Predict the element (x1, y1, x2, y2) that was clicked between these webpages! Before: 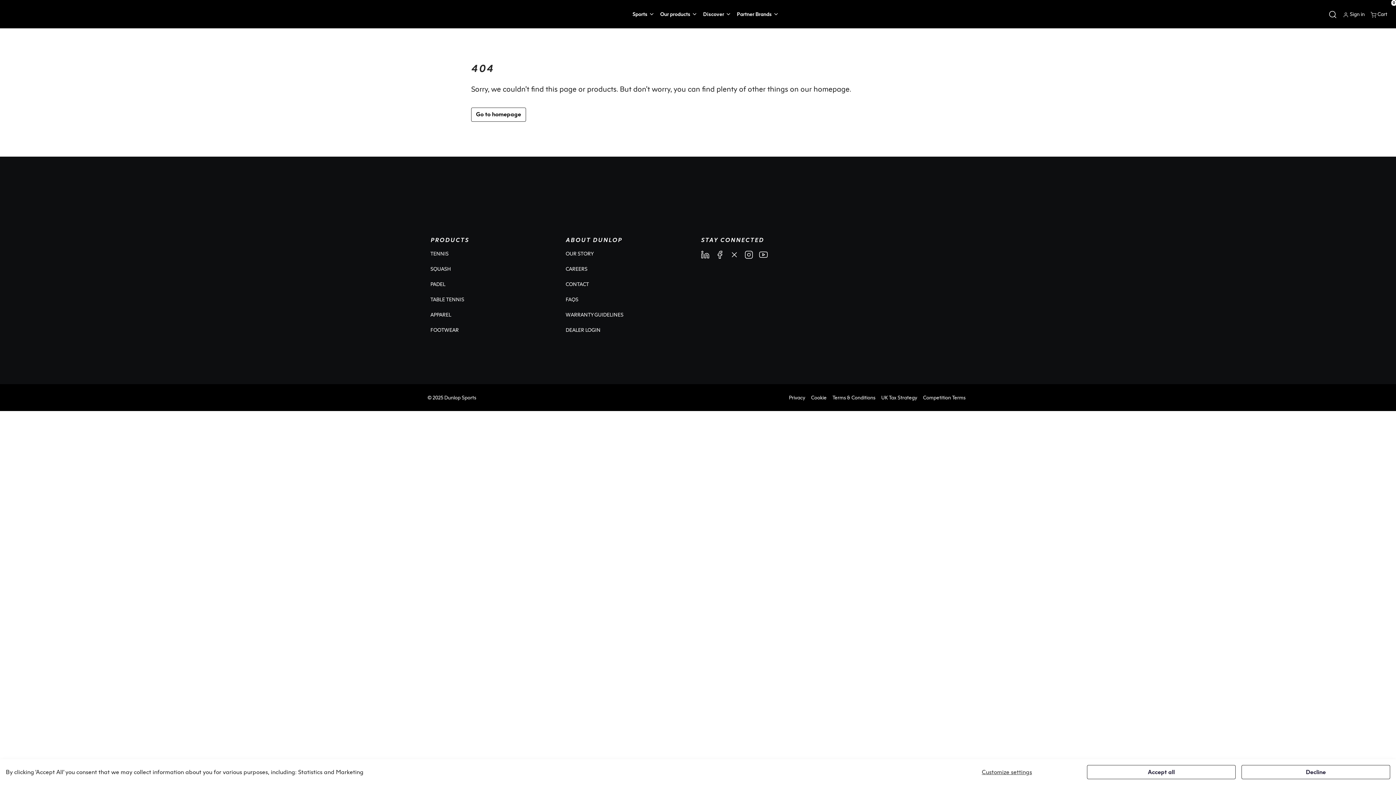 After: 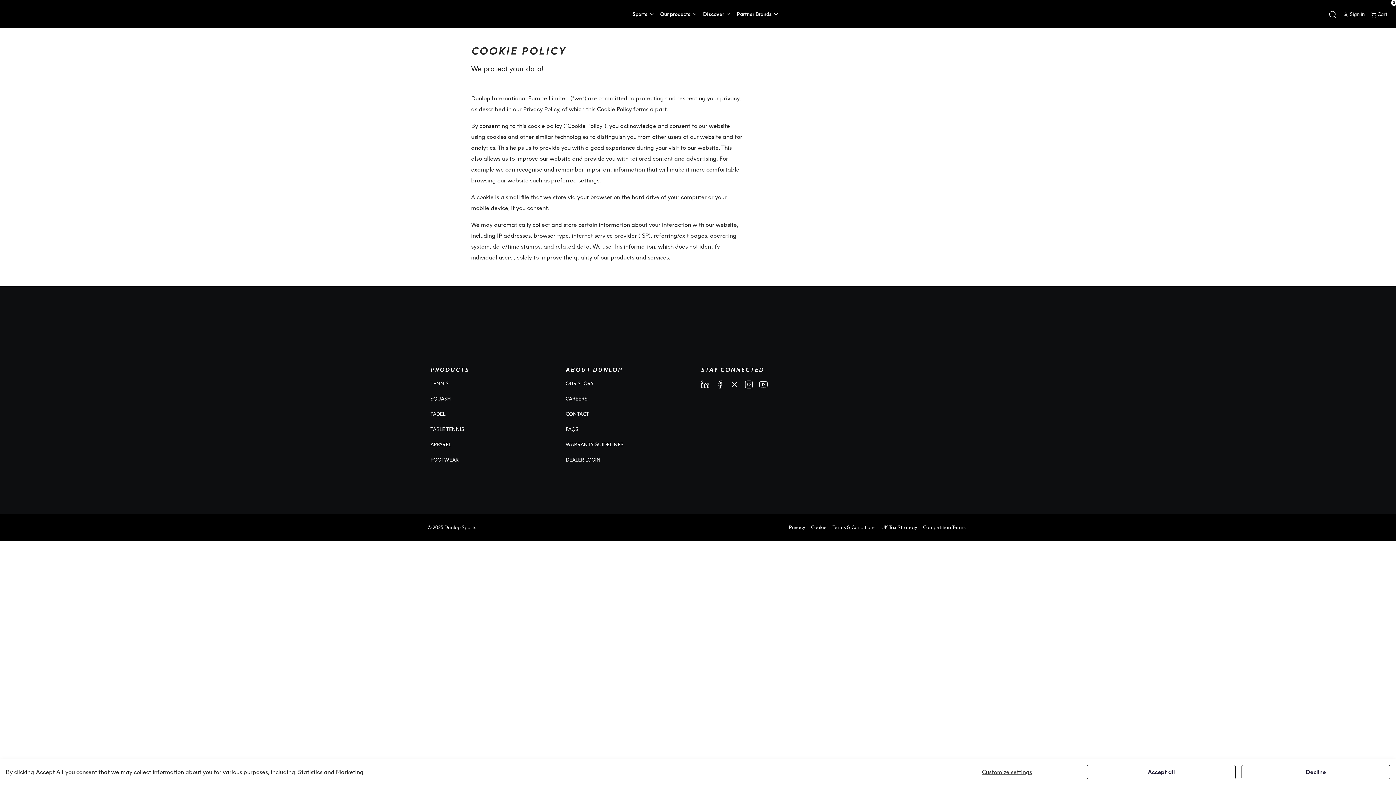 Action: label: Cookie bbox: (808, 390, 829, 405)